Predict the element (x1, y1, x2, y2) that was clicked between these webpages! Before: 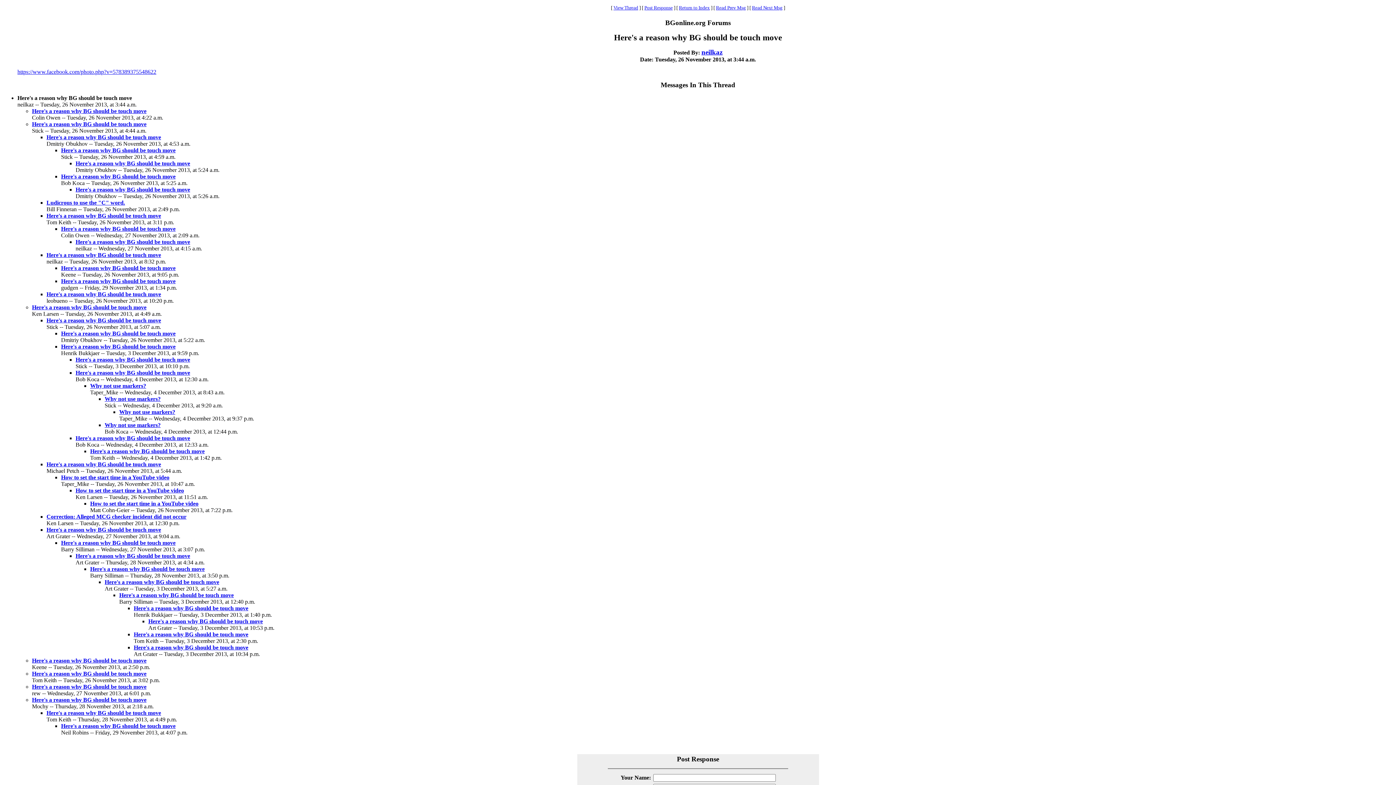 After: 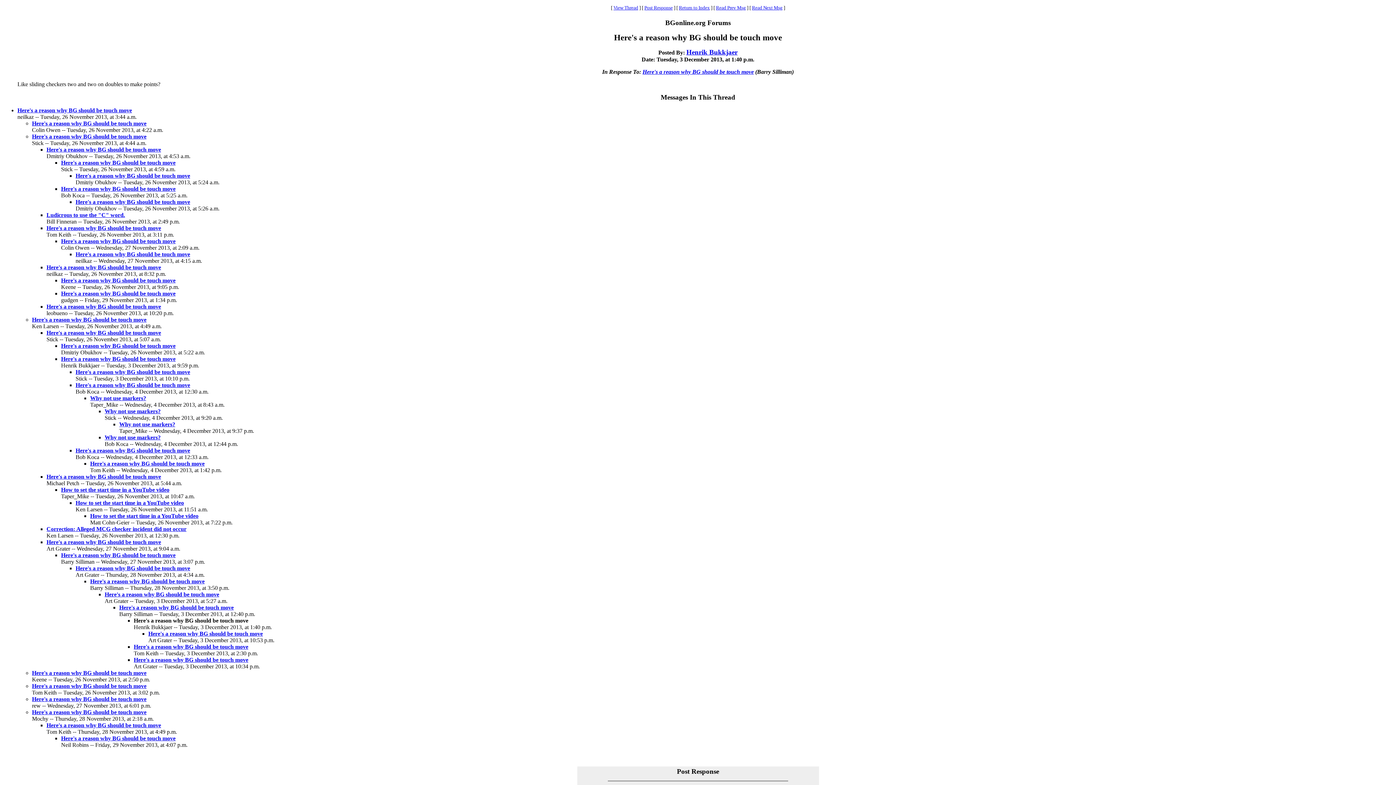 Action: bbox: (133, 605, 248, 611) label: Here's a reason why BG should be touch move